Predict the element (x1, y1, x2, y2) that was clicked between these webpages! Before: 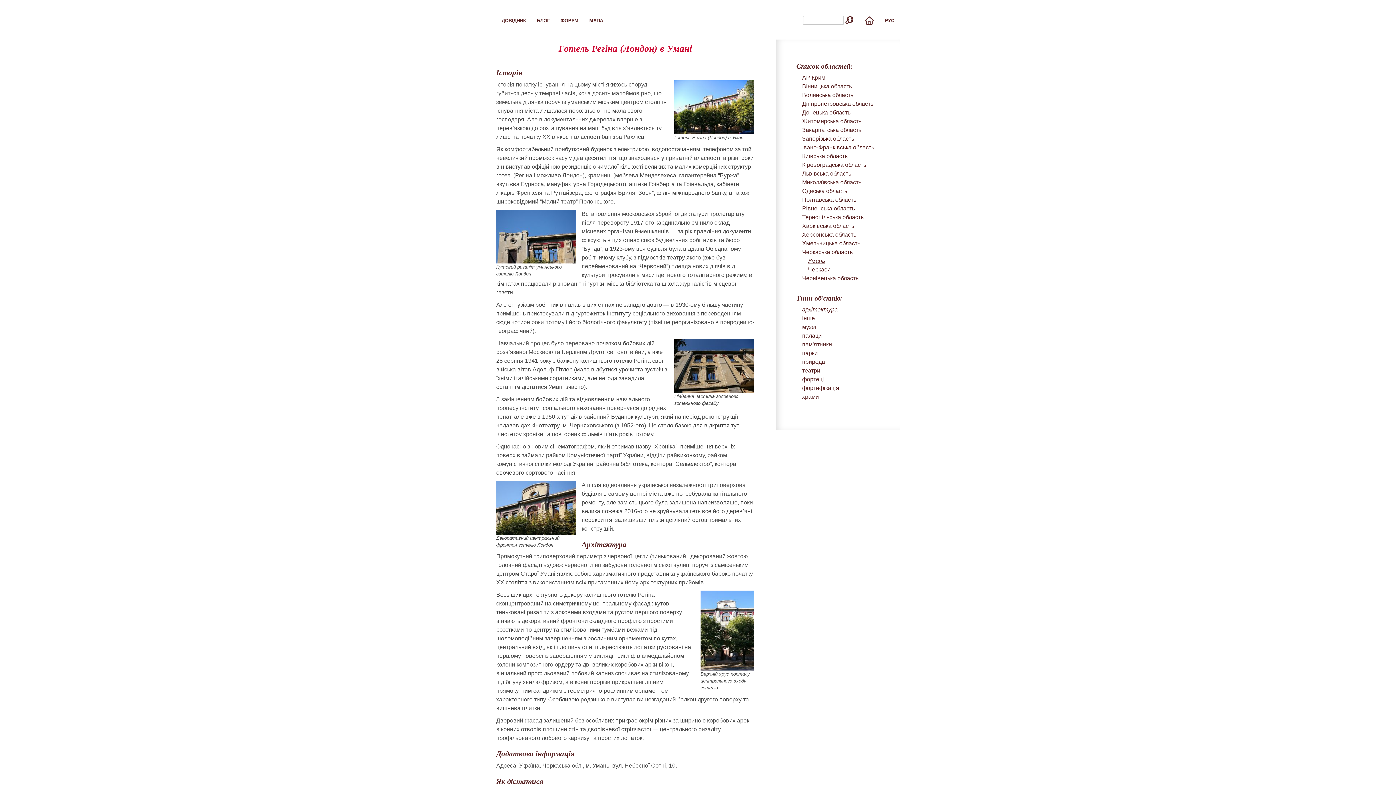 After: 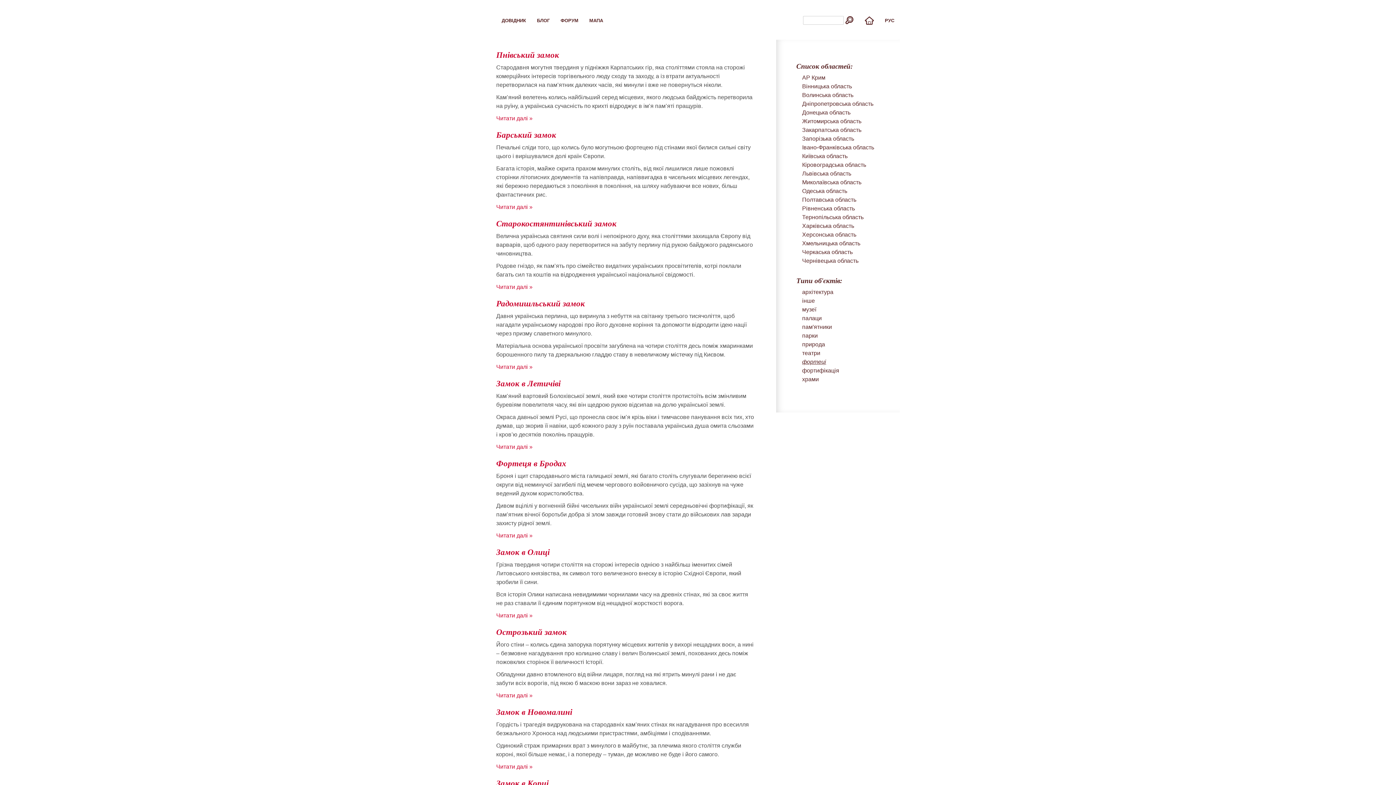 Action: bbox: (802, 376, 824, 382) label: фортеці